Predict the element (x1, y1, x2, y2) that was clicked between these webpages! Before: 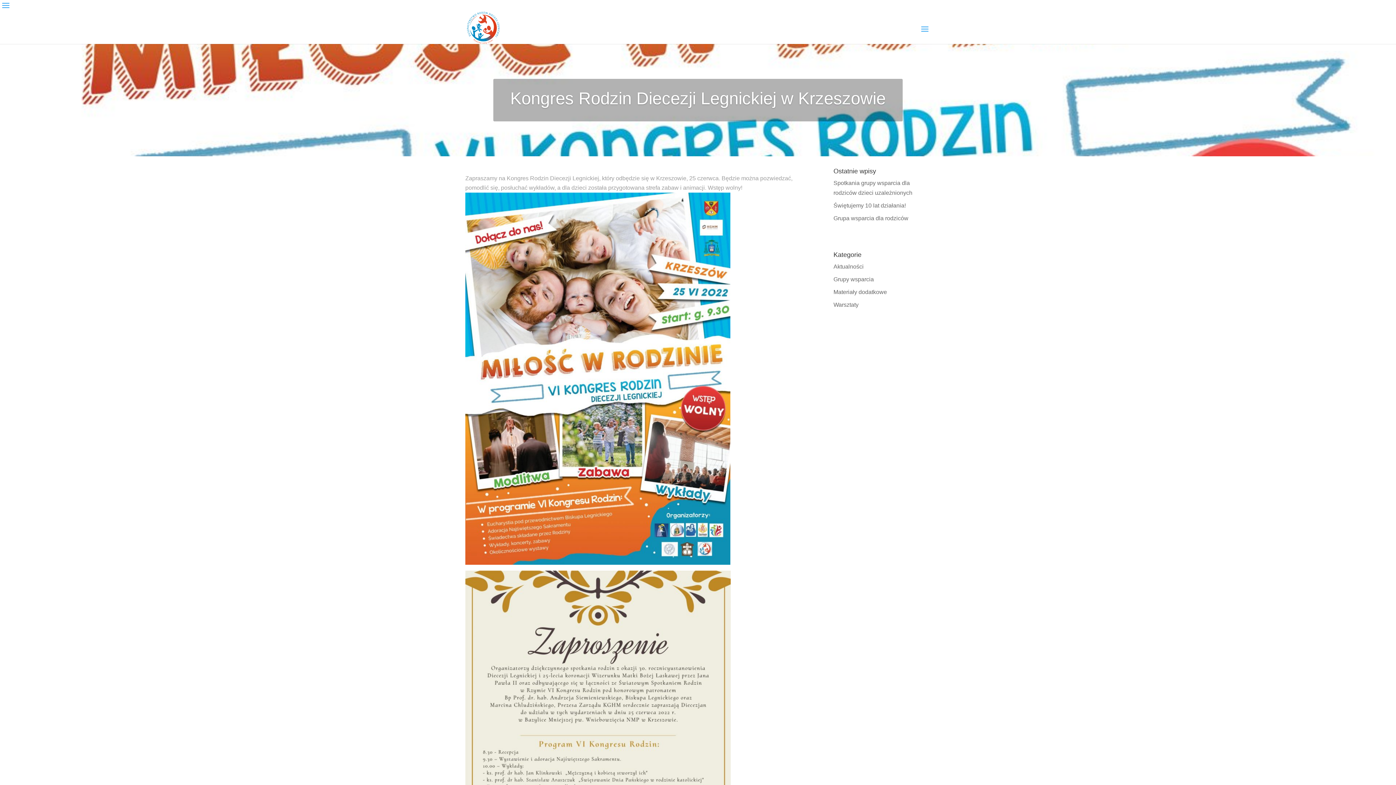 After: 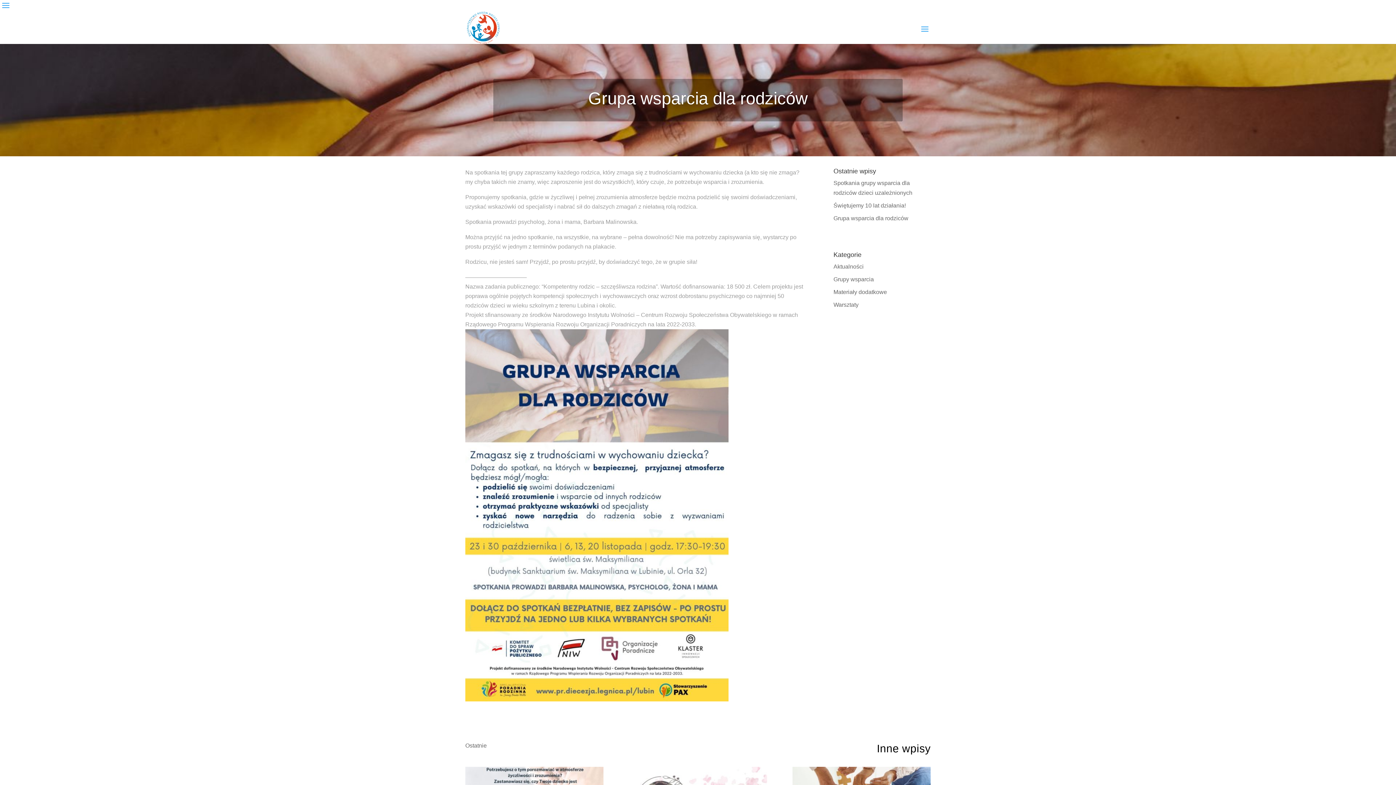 Action: bbox: (833, 215, 908, 221) label: Grupa wsparcia dla rodziców